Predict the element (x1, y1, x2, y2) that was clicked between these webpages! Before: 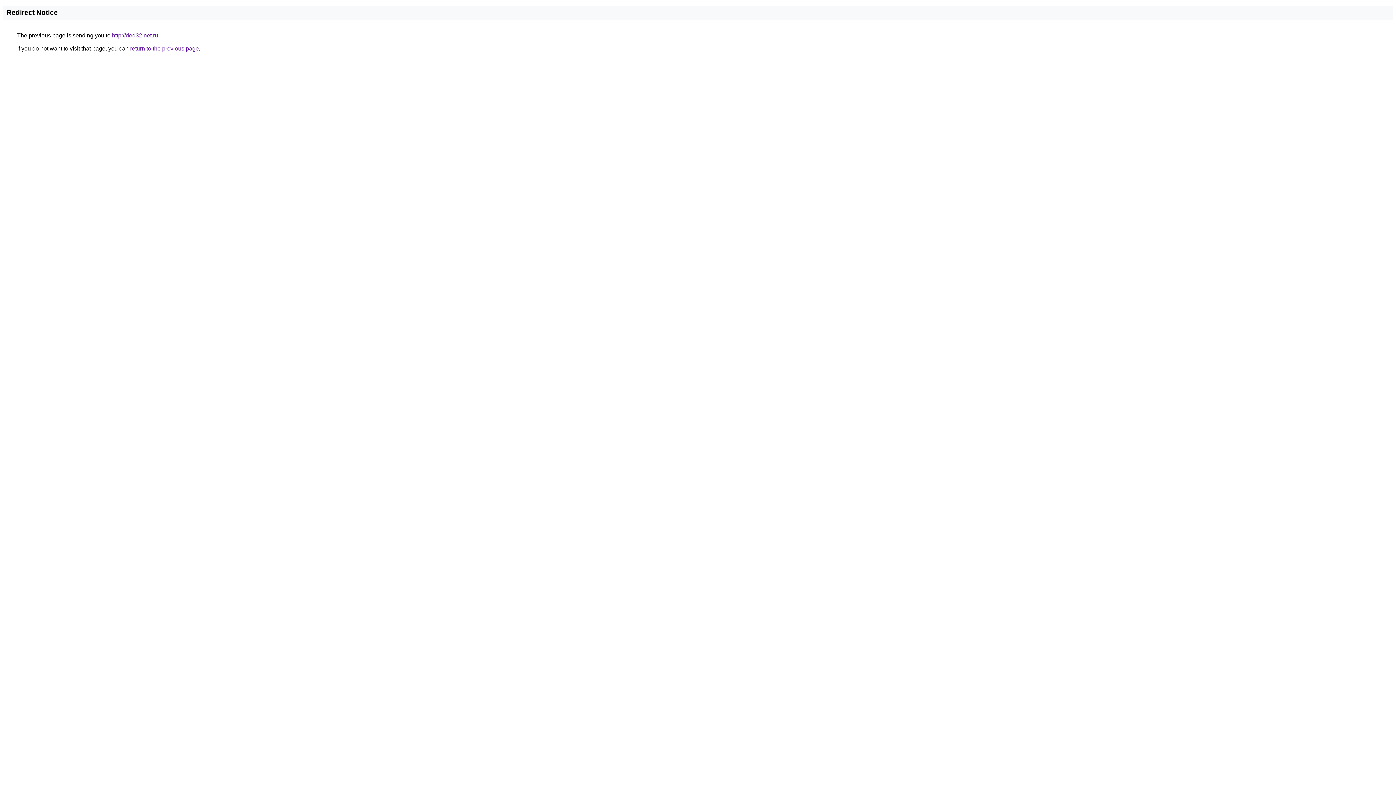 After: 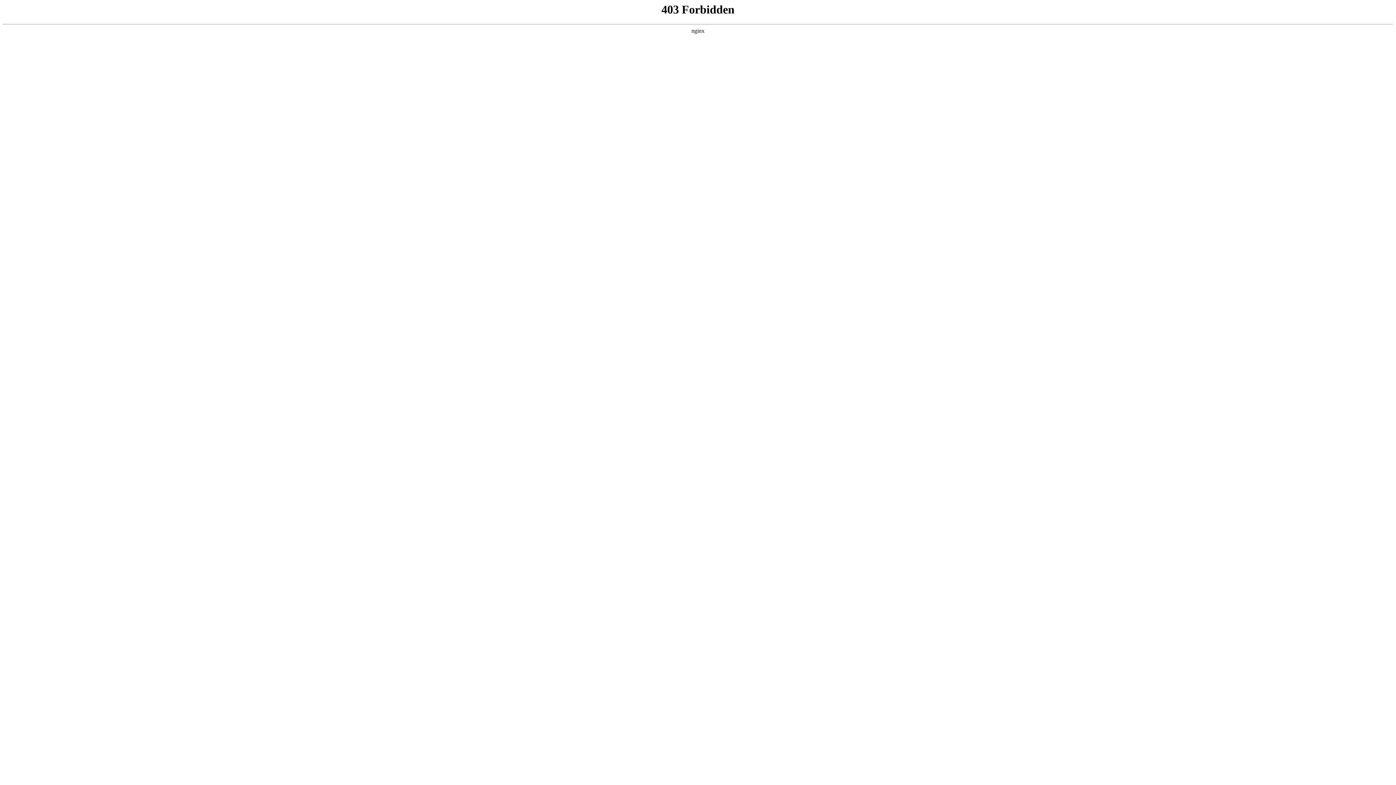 Action: label: http://ded32.net.ru bbox: (112, 32, 158, 38)